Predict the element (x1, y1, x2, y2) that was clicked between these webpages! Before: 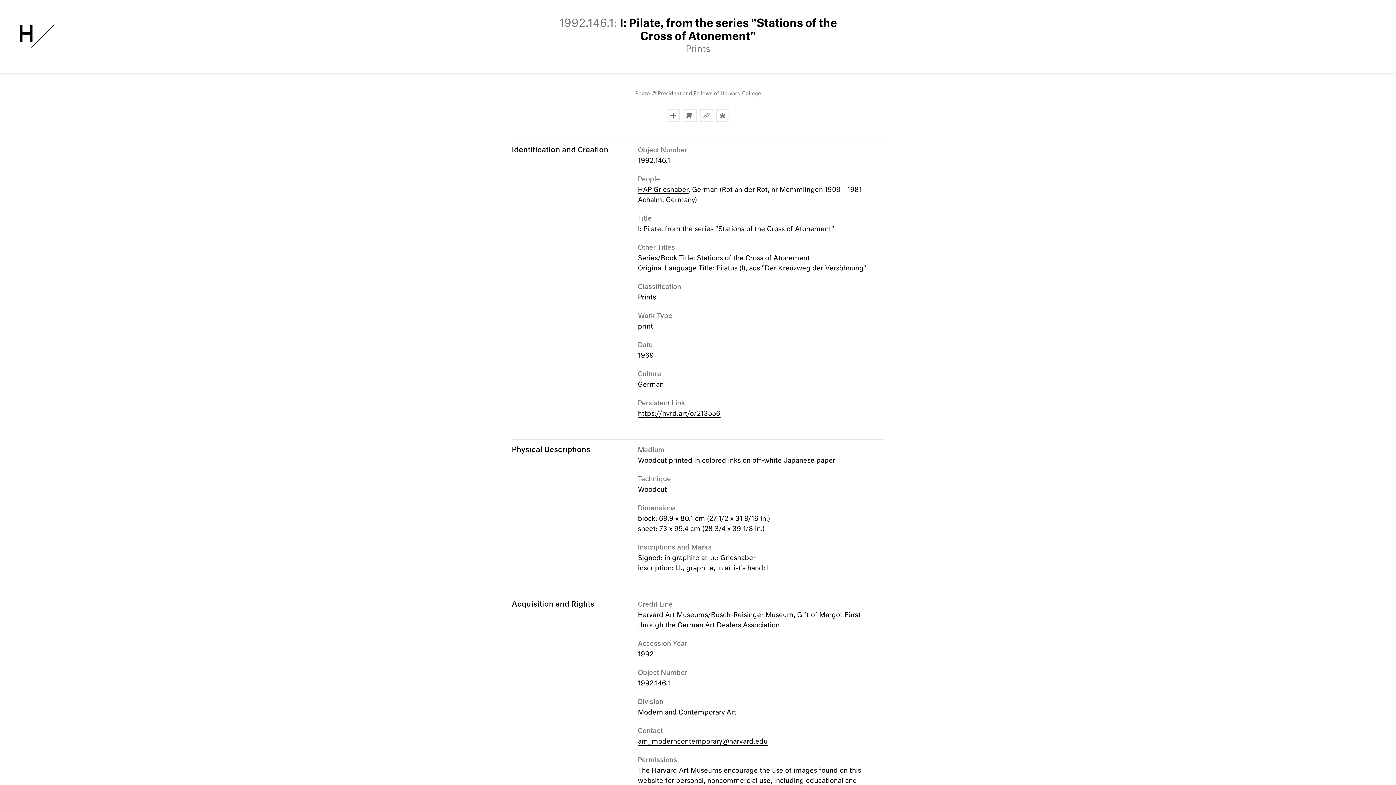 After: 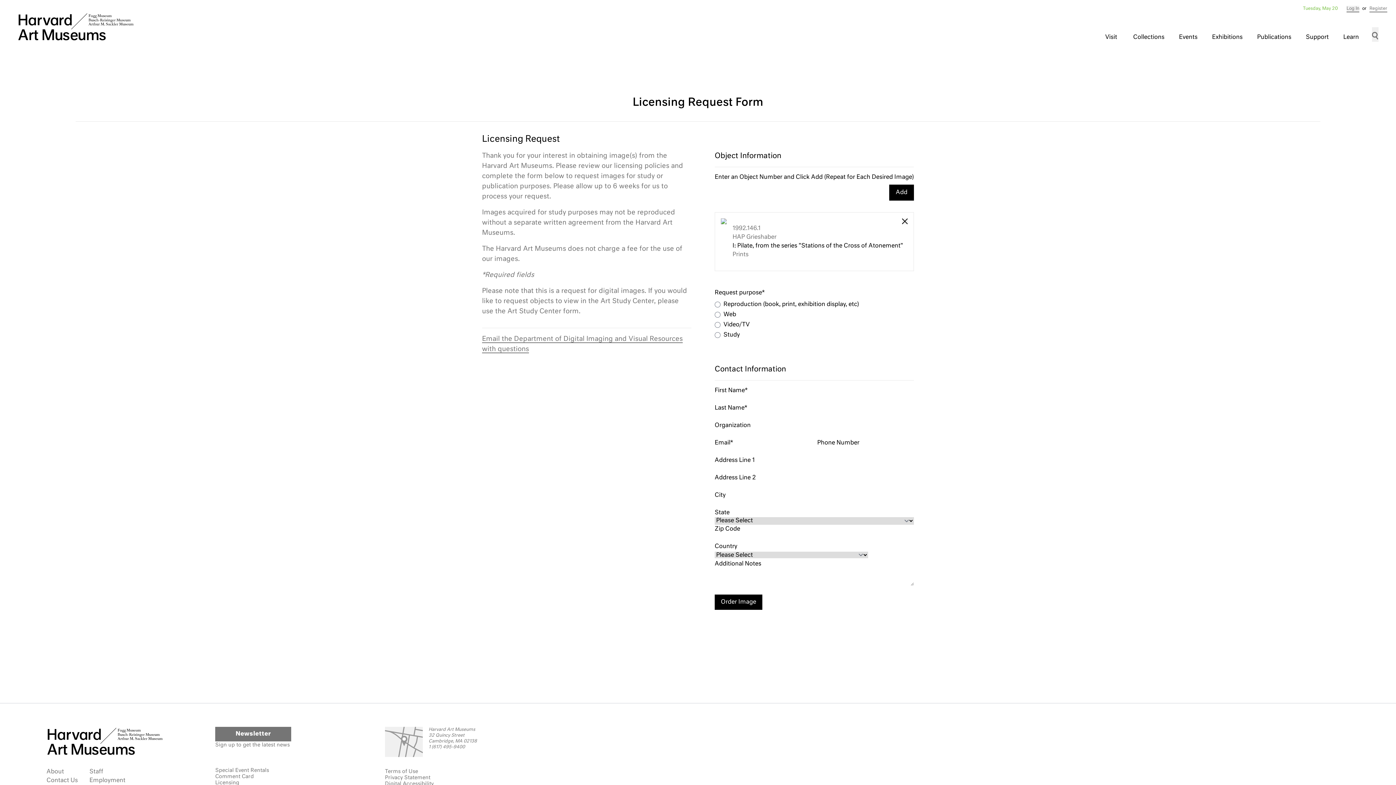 Action: bbox: (683, 109, 697, 122) label: Order Image